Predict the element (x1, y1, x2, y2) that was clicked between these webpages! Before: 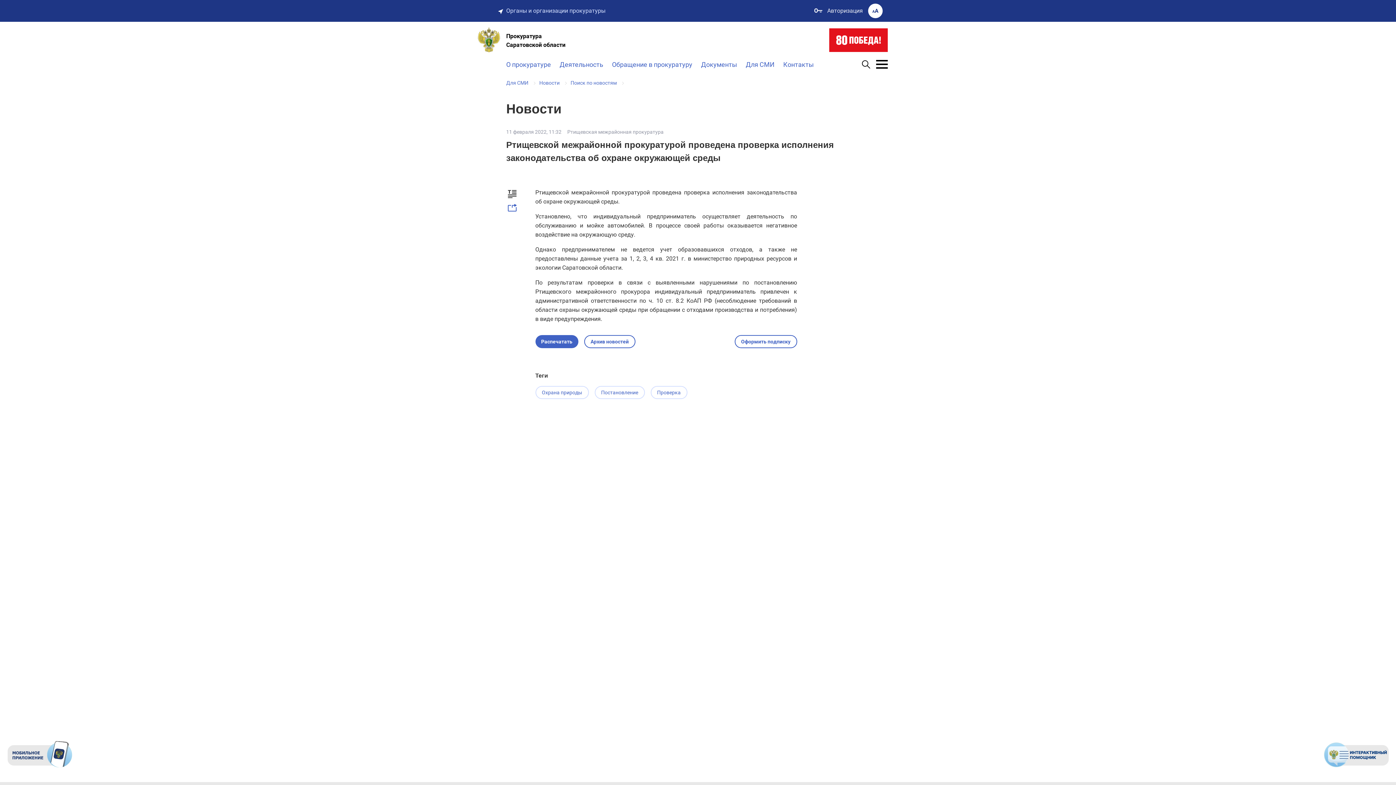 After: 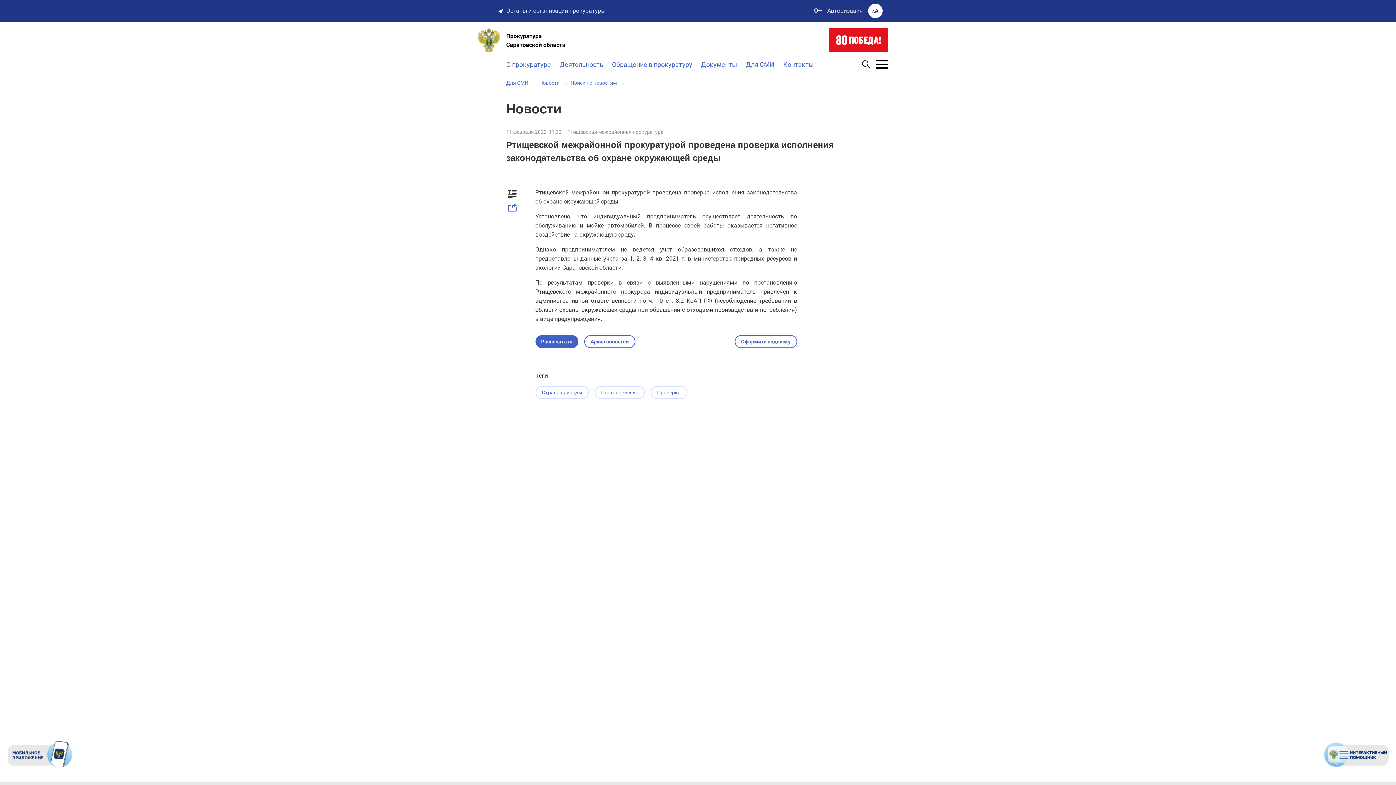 Action: label: Распечатать bbox: (535, 335, 578, 348)